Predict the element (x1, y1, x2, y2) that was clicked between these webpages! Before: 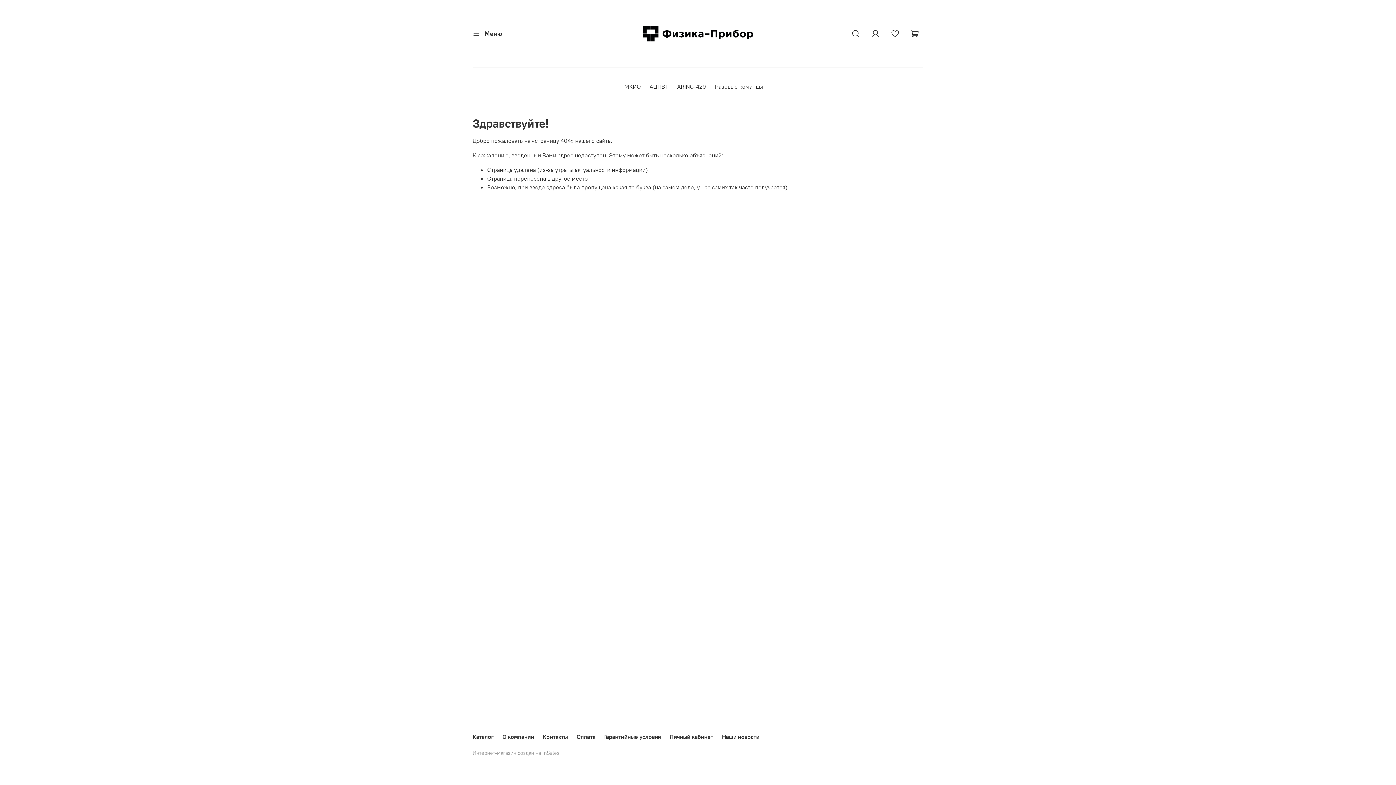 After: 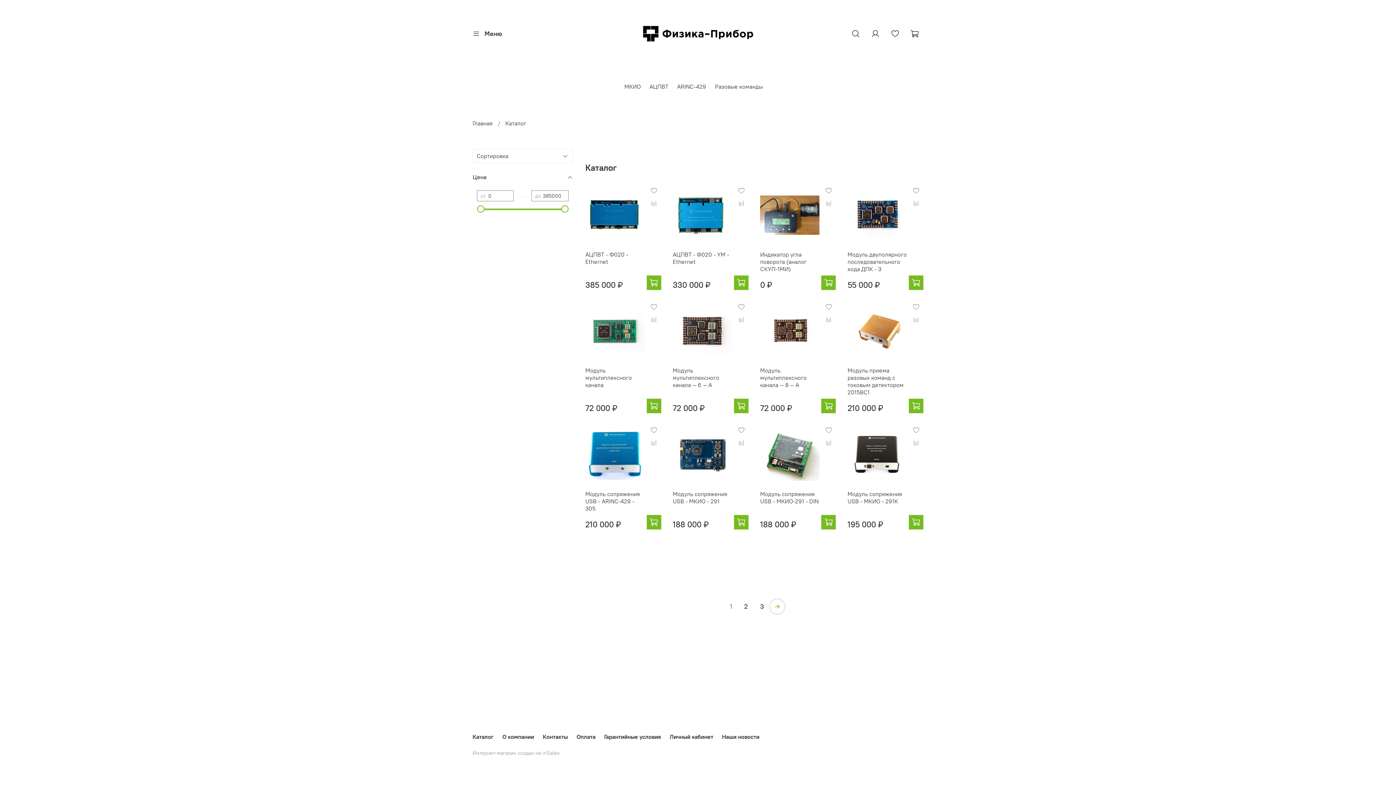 Action: label: Каталог bbox: (472, 733, 493, 740)